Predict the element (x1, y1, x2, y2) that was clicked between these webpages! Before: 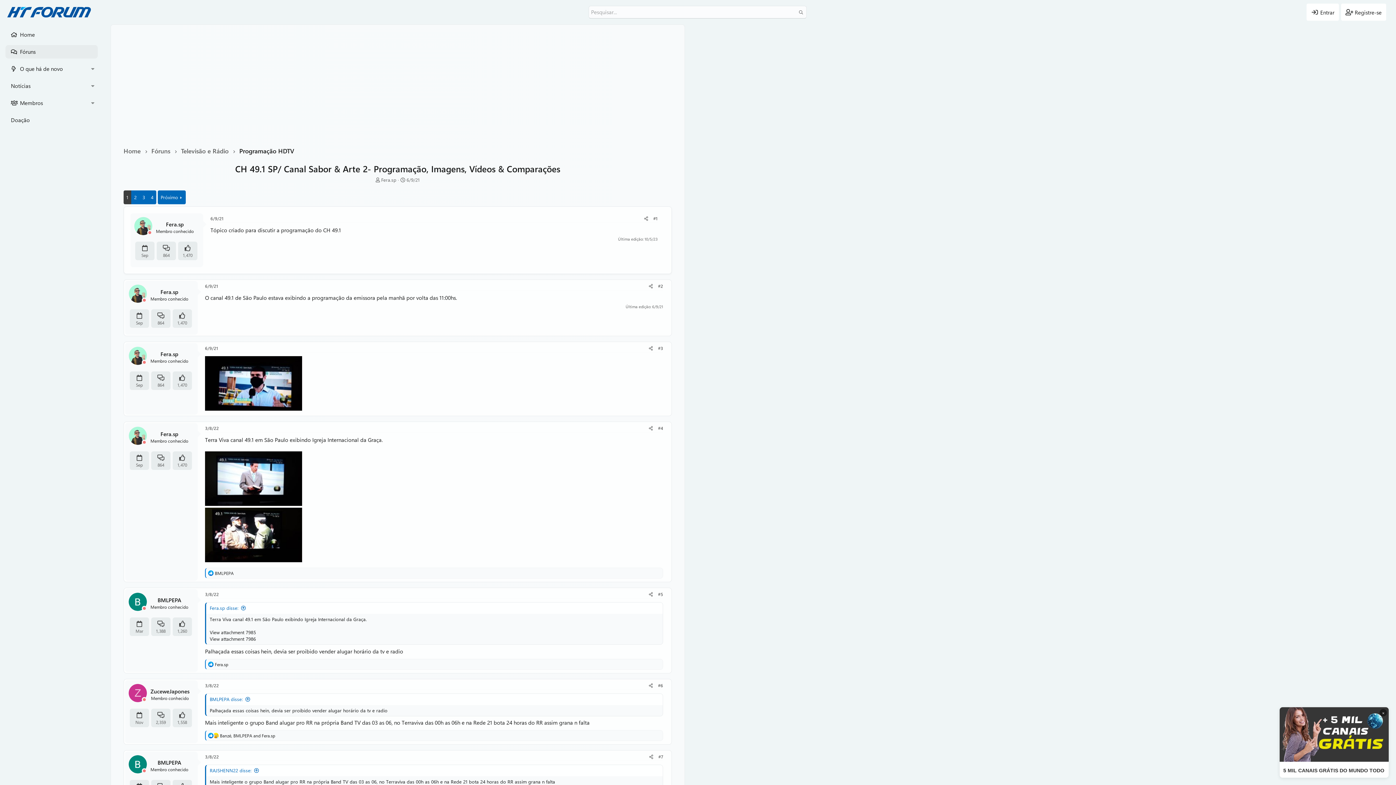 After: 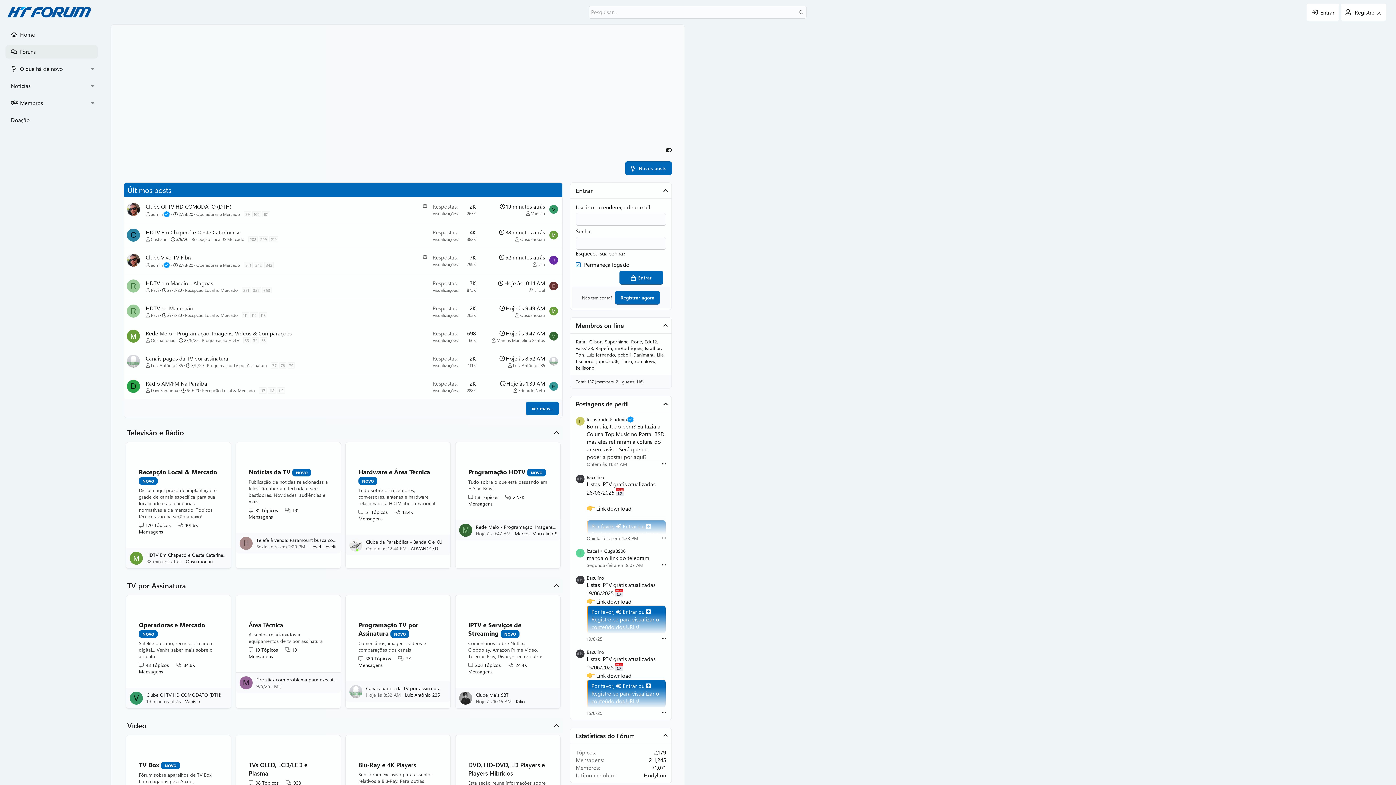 Action: label: Fóruns bbox: (5, 45, 97, 58)